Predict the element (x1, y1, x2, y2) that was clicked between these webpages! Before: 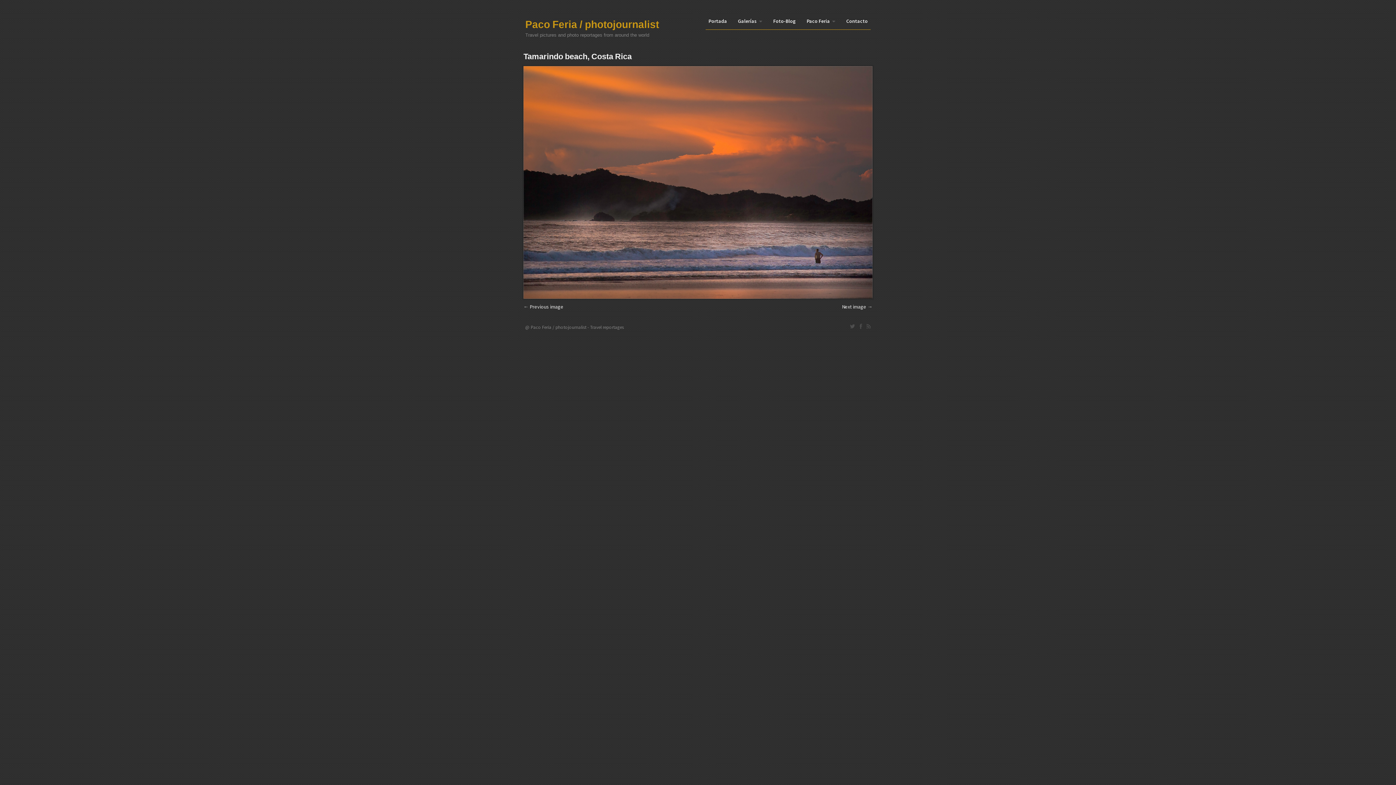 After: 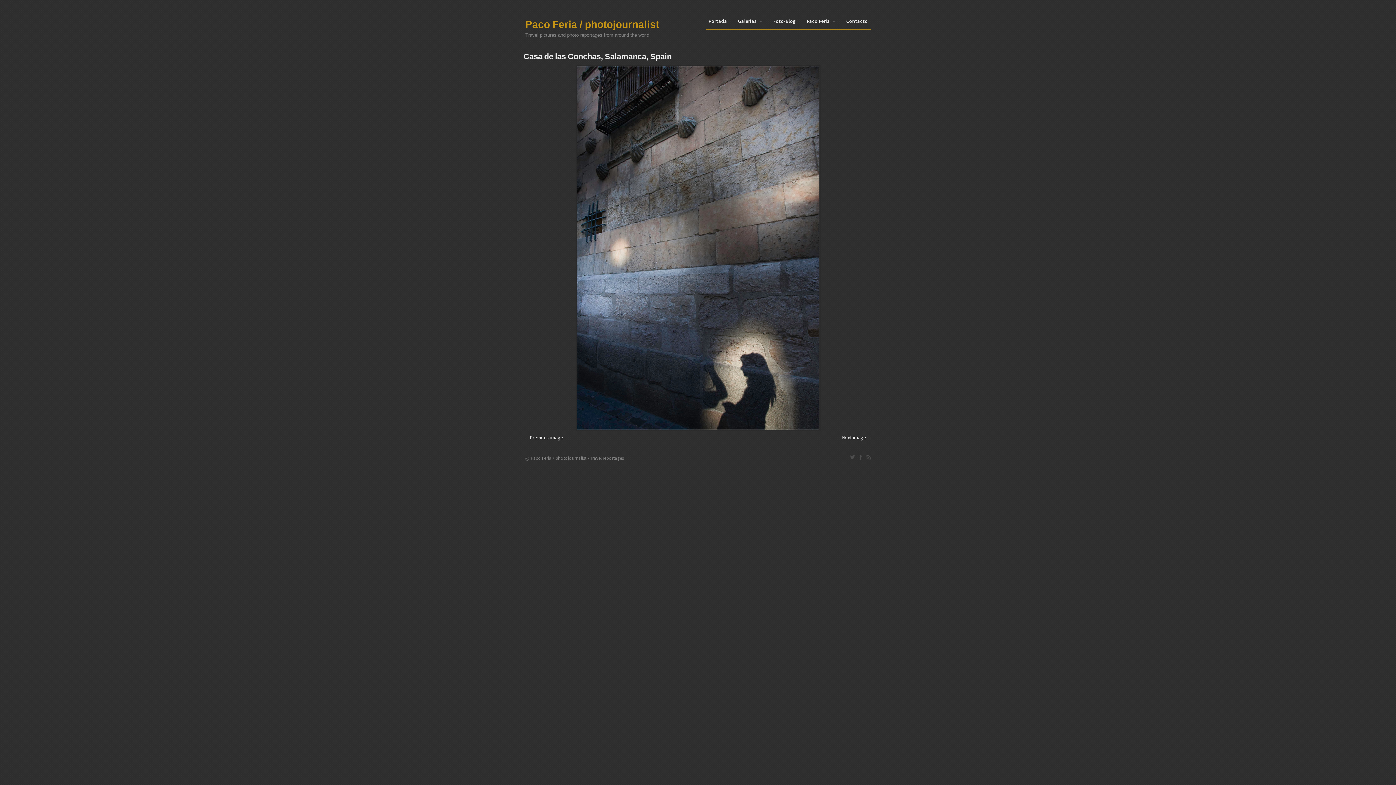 Action: bbox: (842, 303, 872, 310) label: Next image →